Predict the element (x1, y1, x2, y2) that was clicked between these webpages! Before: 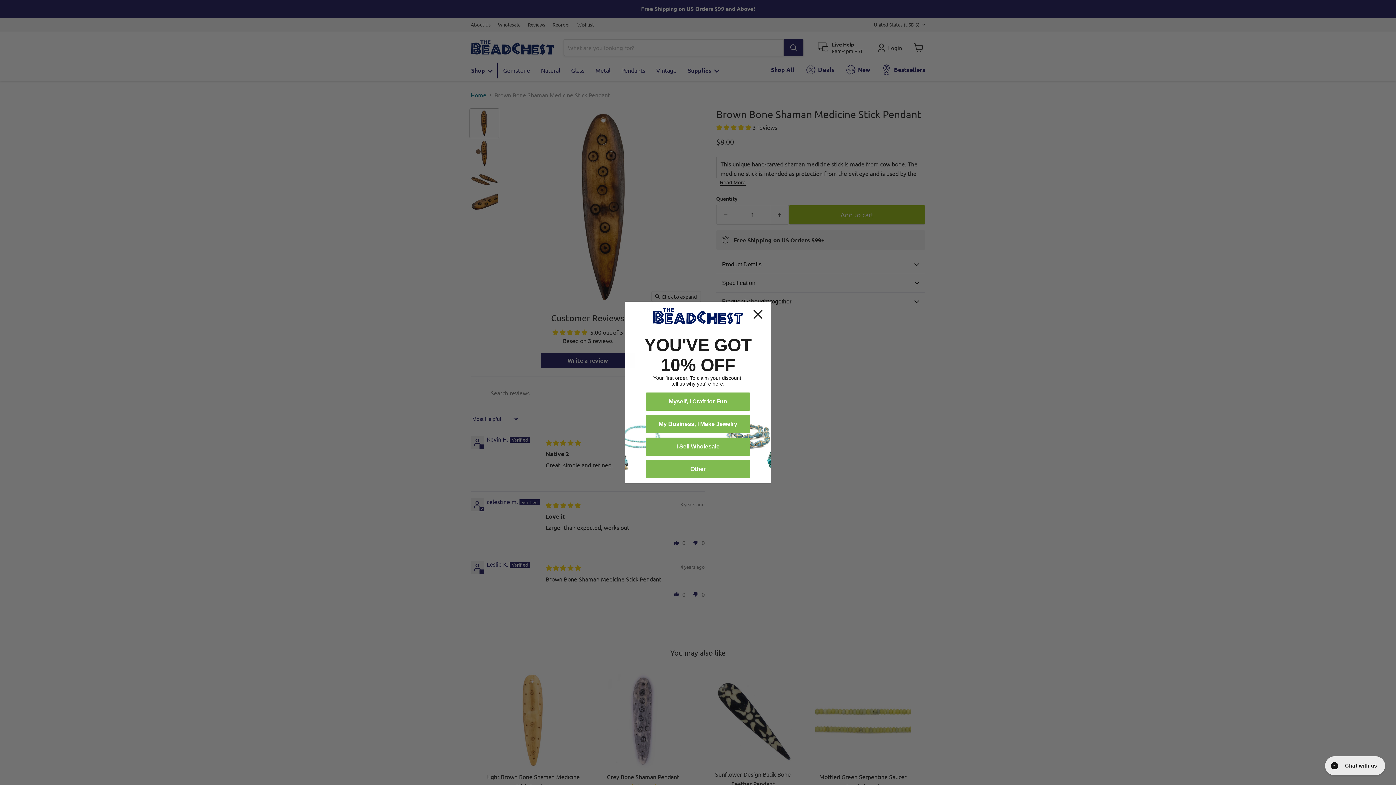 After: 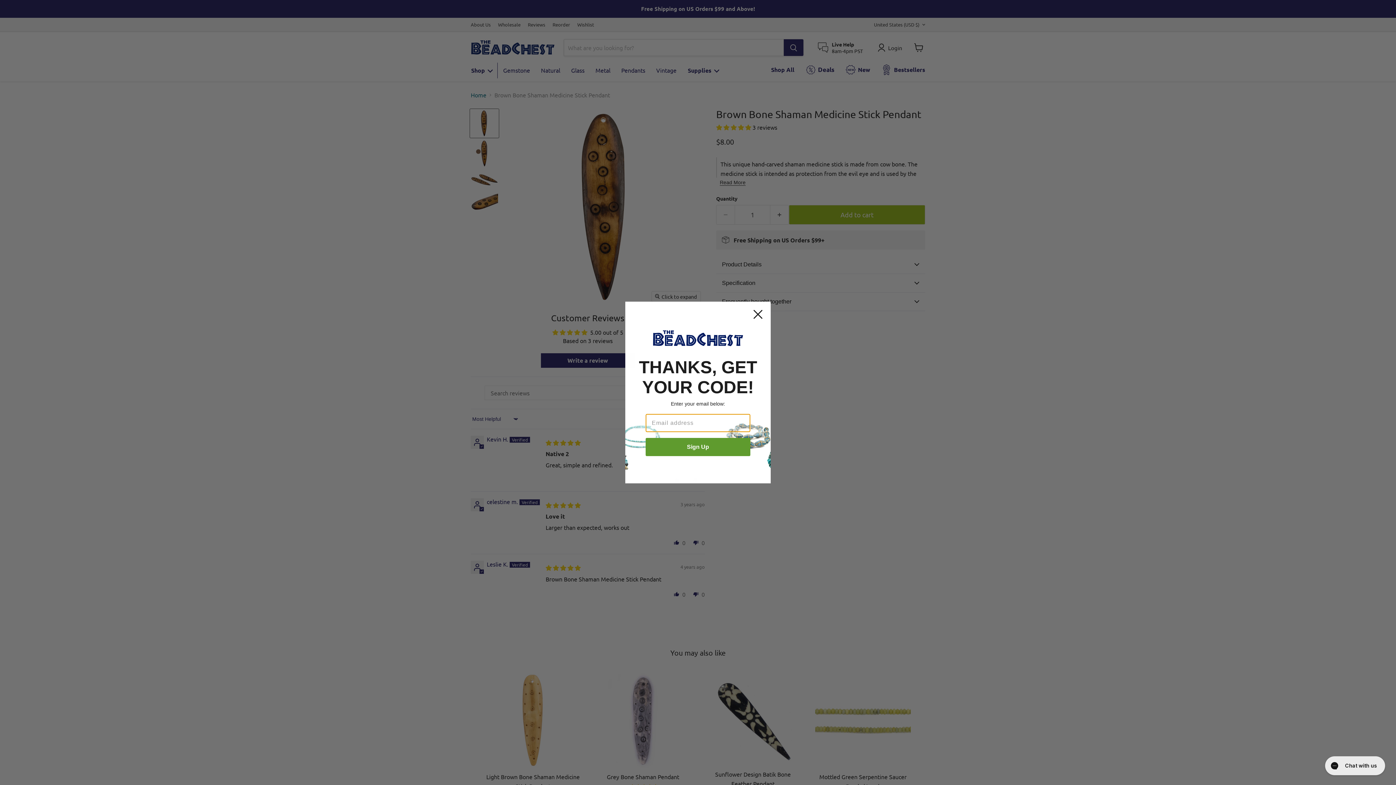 Action: bbox: (645, 437, 750, 455) label: I Sell Wholesale